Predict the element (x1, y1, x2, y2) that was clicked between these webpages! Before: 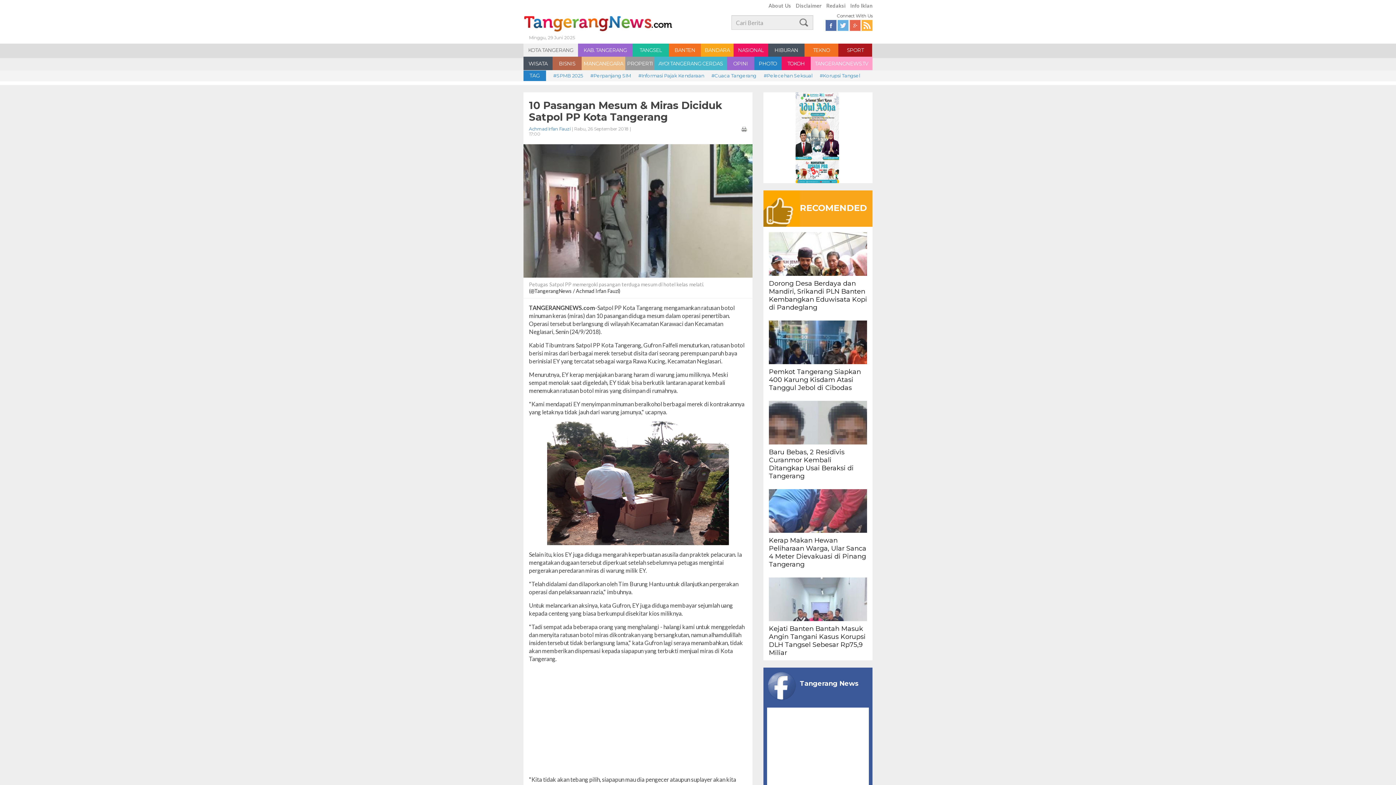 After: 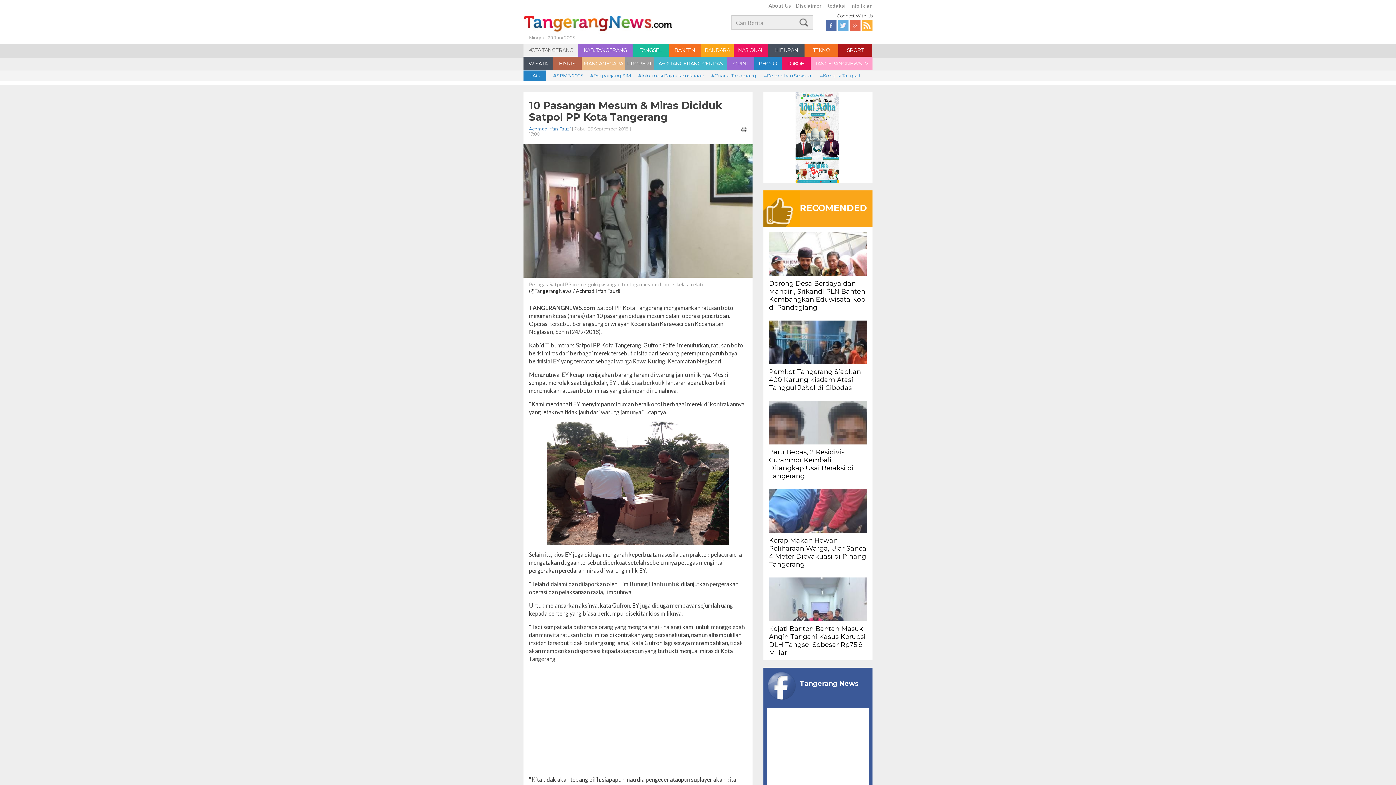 Action: bbox: (741, 126, 747, 131)